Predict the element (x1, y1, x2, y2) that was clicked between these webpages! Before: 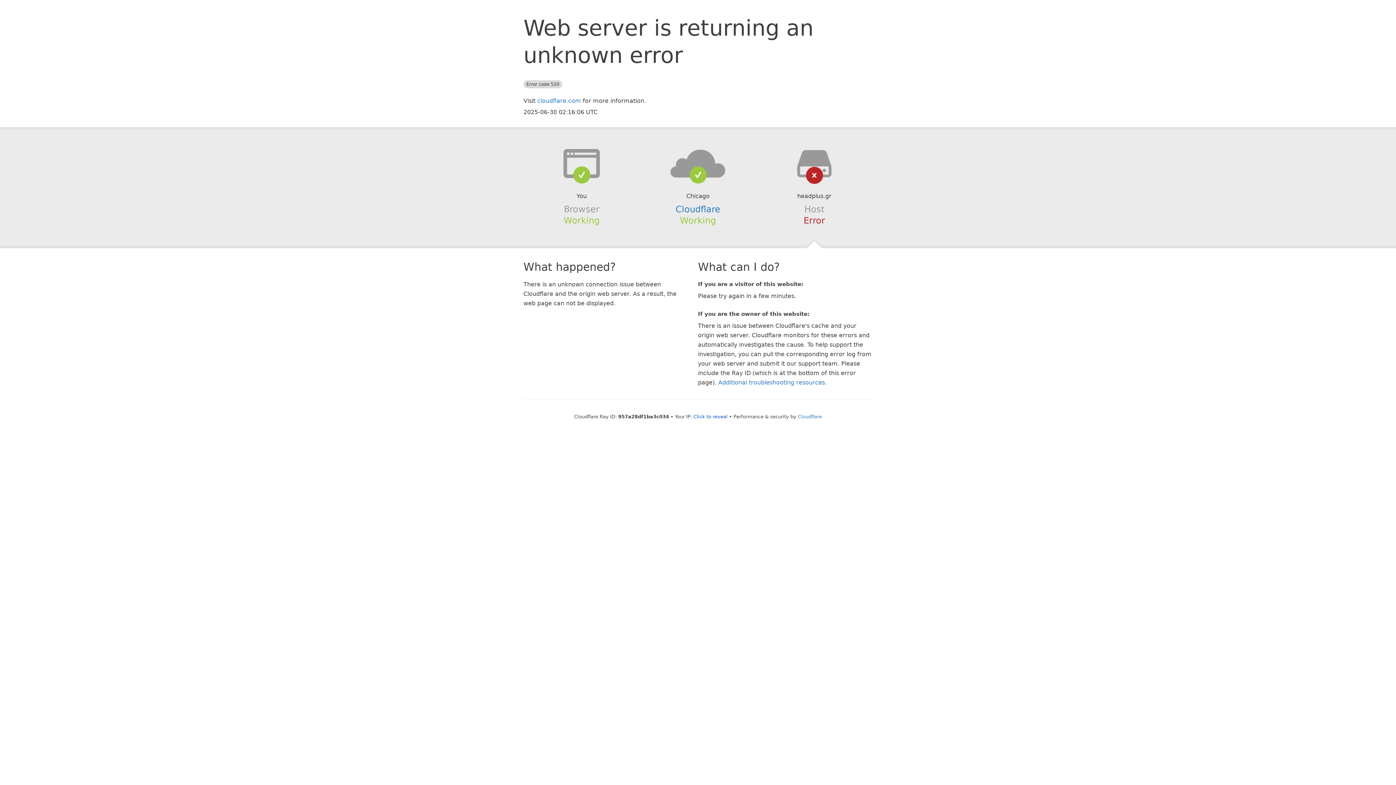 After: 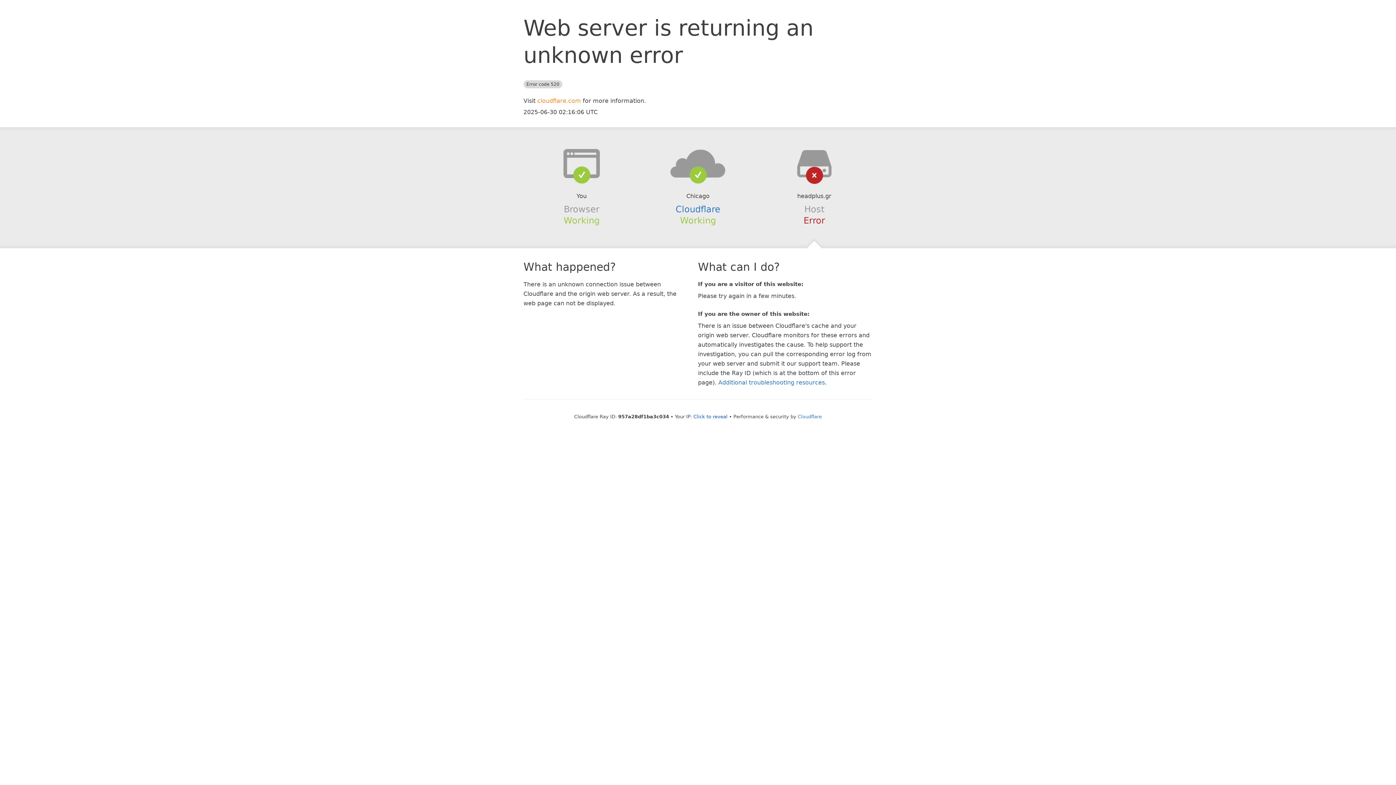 Action: label: cloudflare.com bbox: (537, 97, 581, 104)